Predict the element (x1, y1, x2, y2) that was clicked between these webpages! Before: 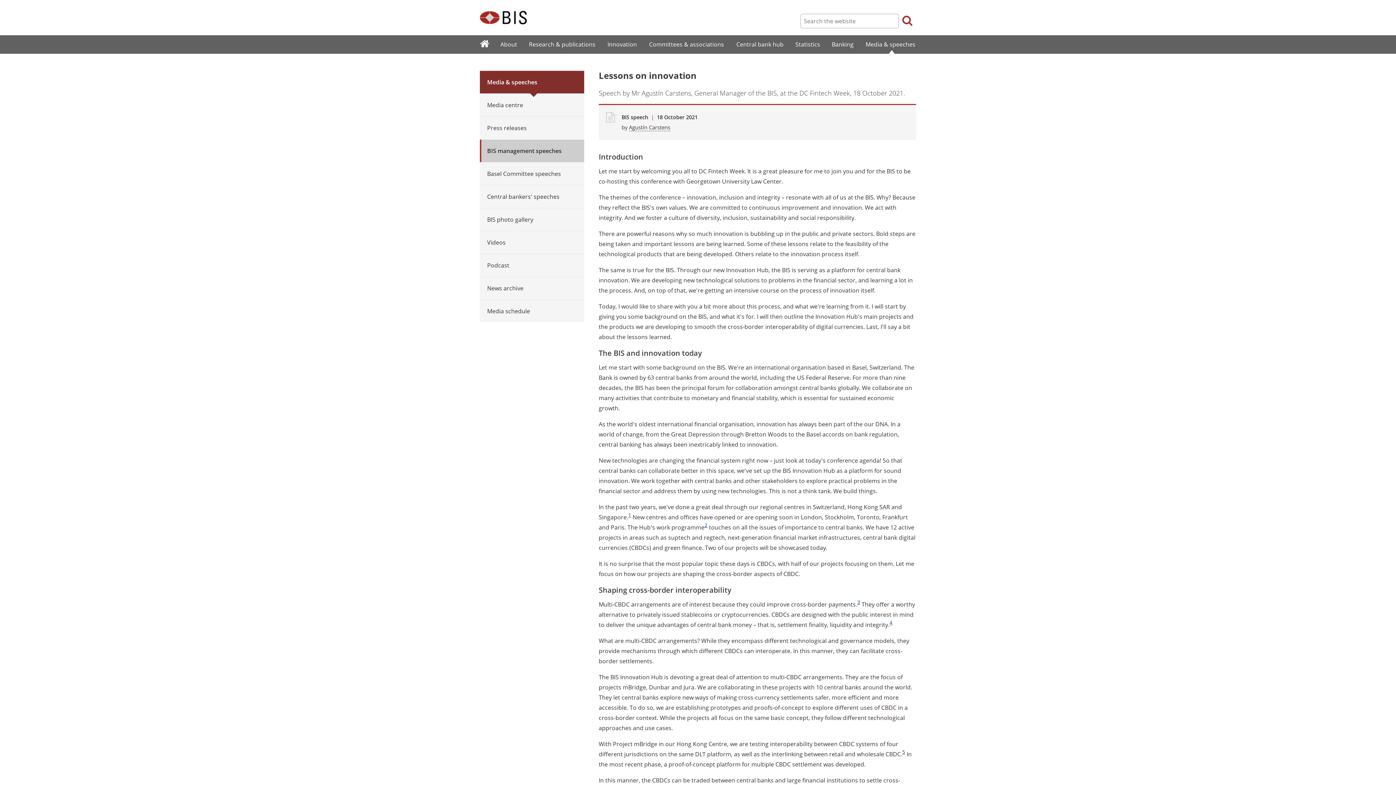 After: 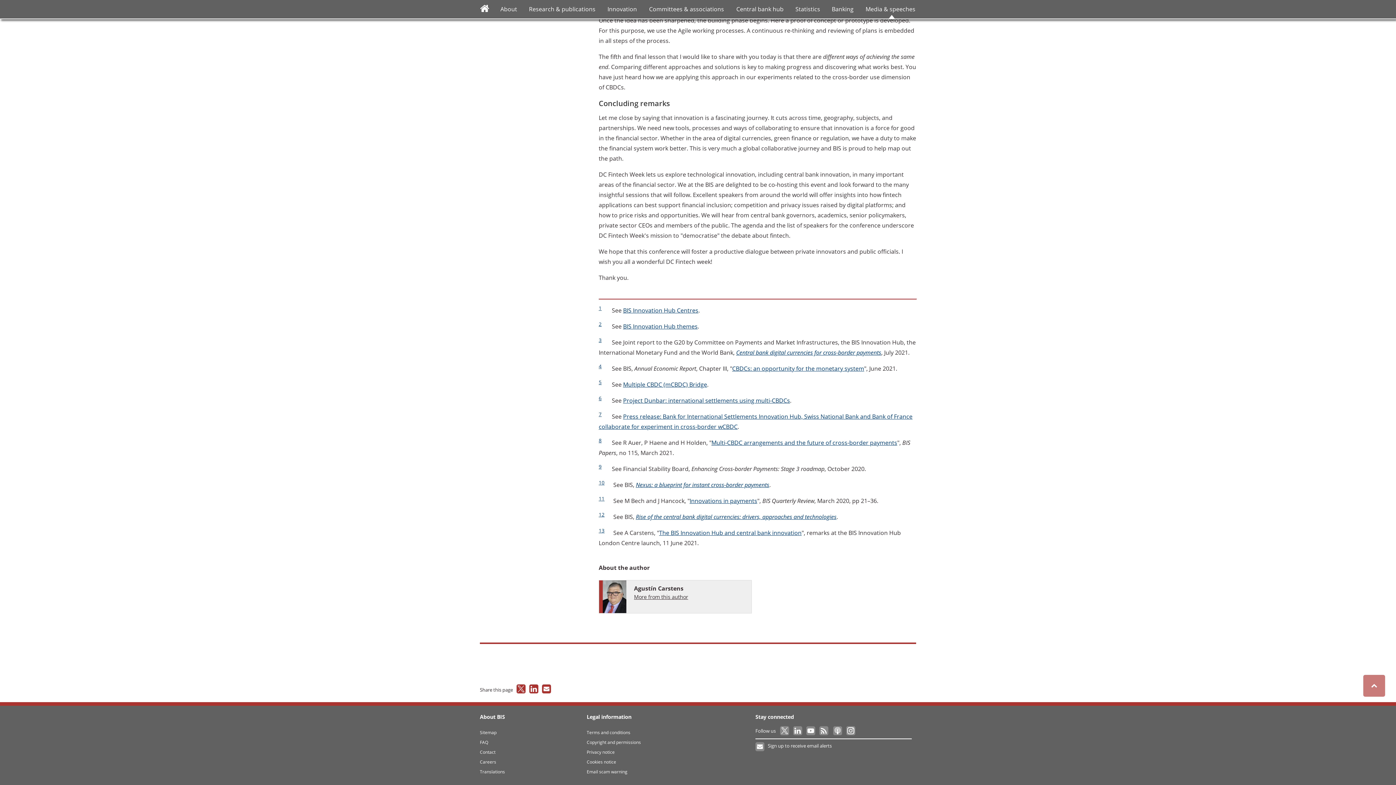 Action: label: 1 bbox: (628, 511, 631, 518)